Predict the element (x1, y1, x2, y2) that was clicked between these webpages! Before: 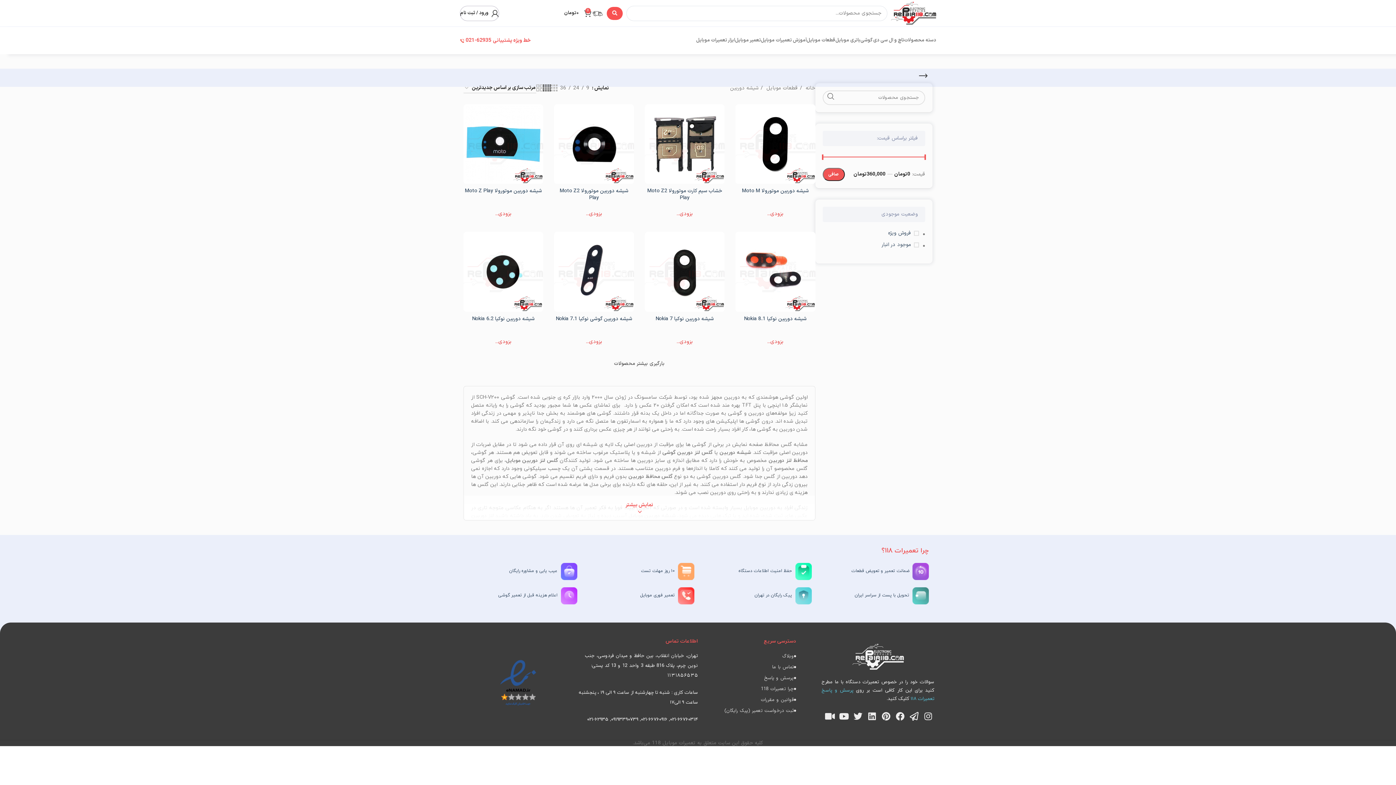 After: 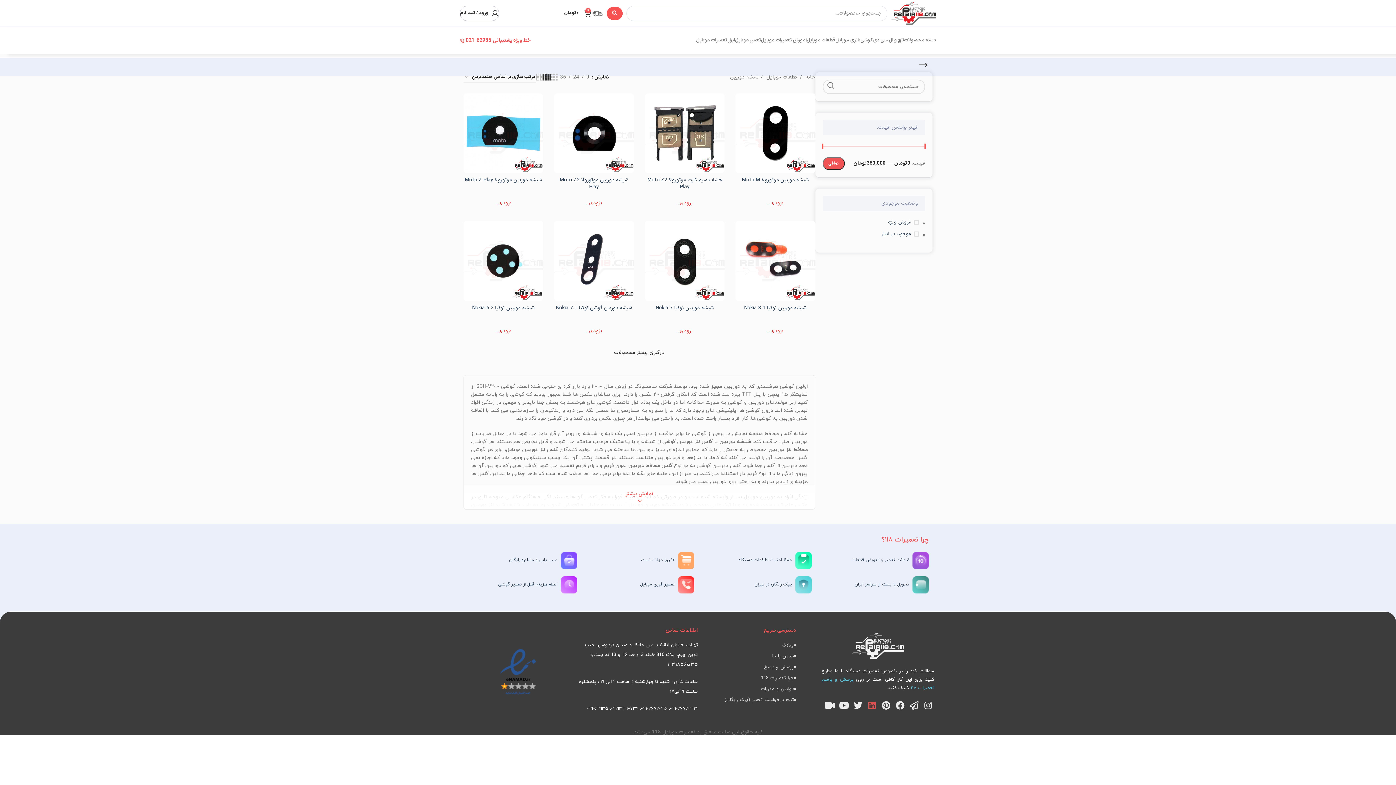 Action: label: Linkedin bbox: (866, 710, 878, 722)